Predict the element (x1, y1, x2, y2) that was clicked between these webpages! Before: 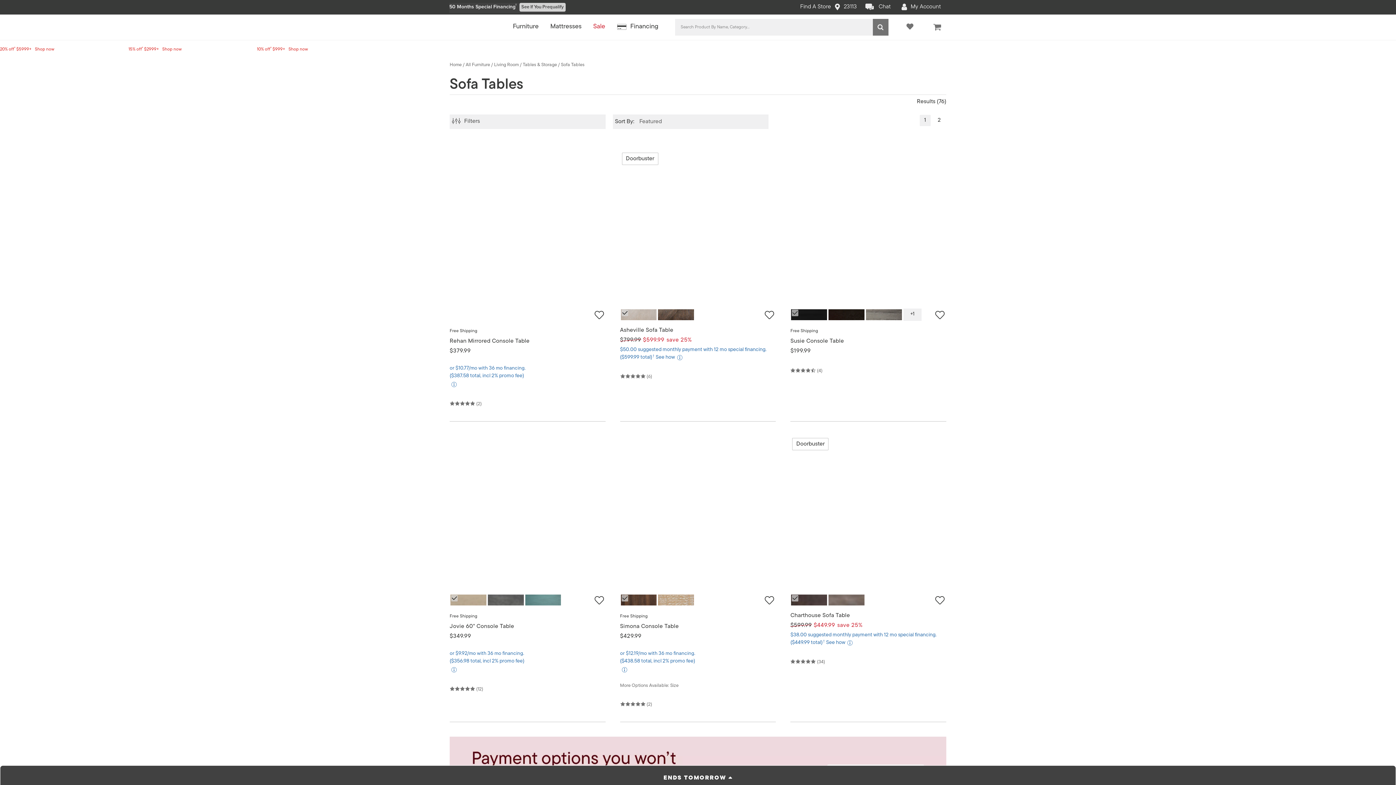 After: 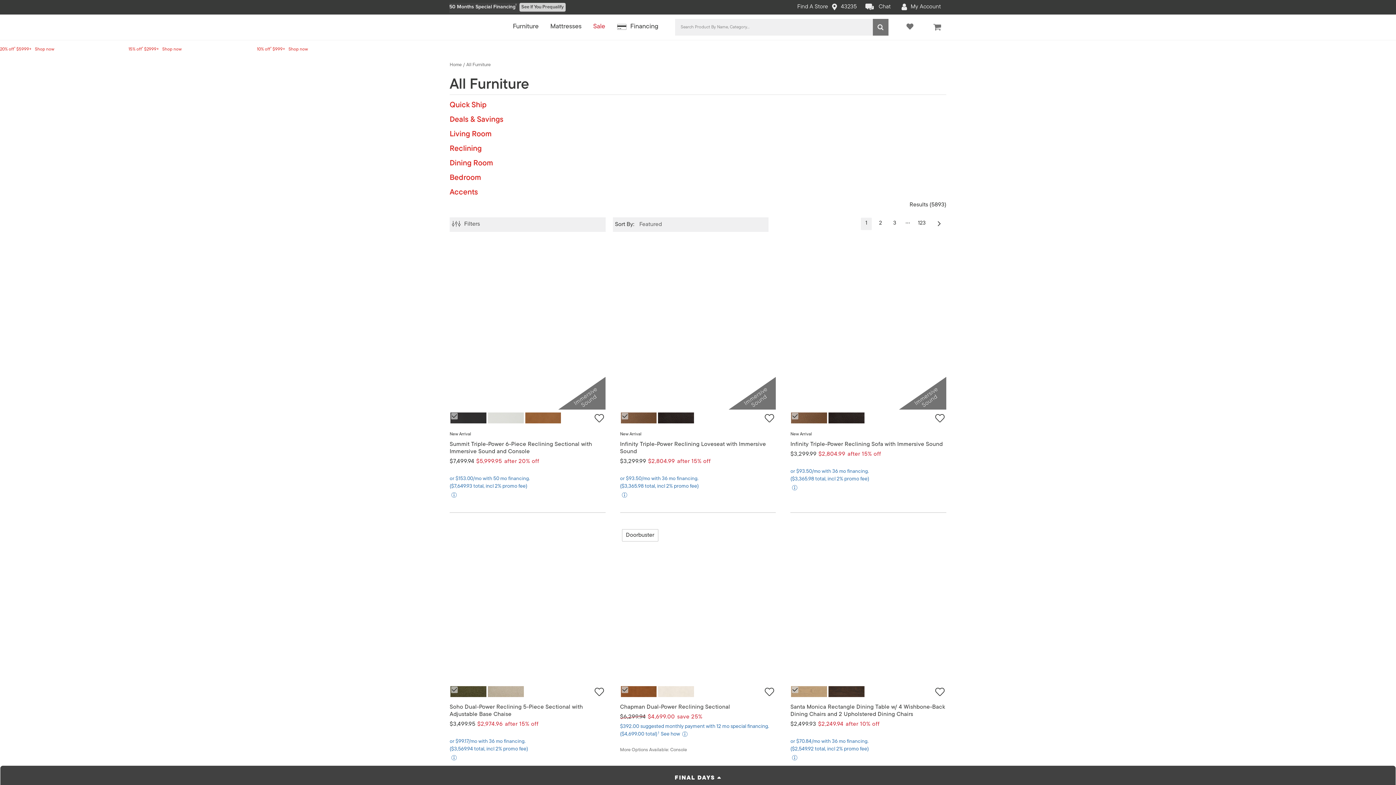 Action: label: 10% off* $999+   Shop now bbox: (256, 47, 307, 51)